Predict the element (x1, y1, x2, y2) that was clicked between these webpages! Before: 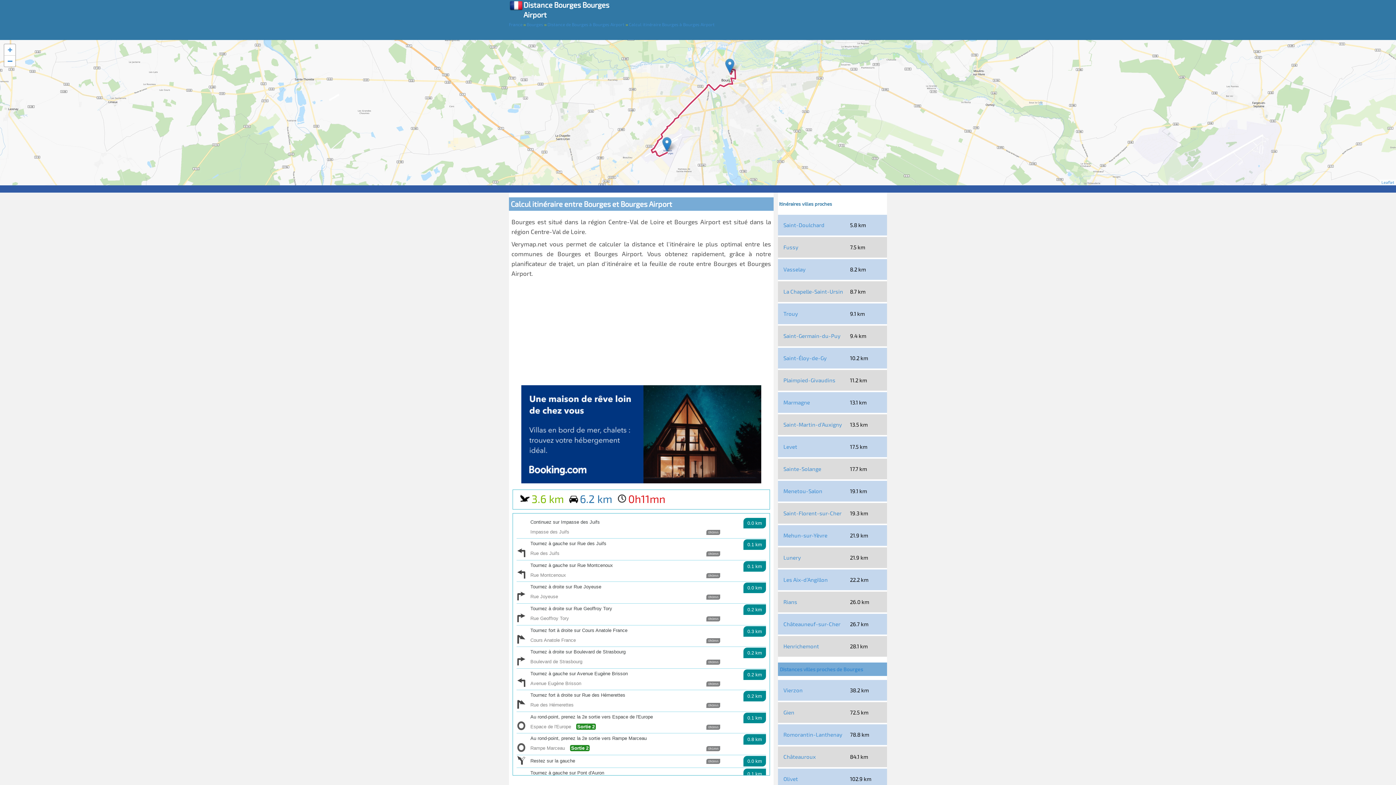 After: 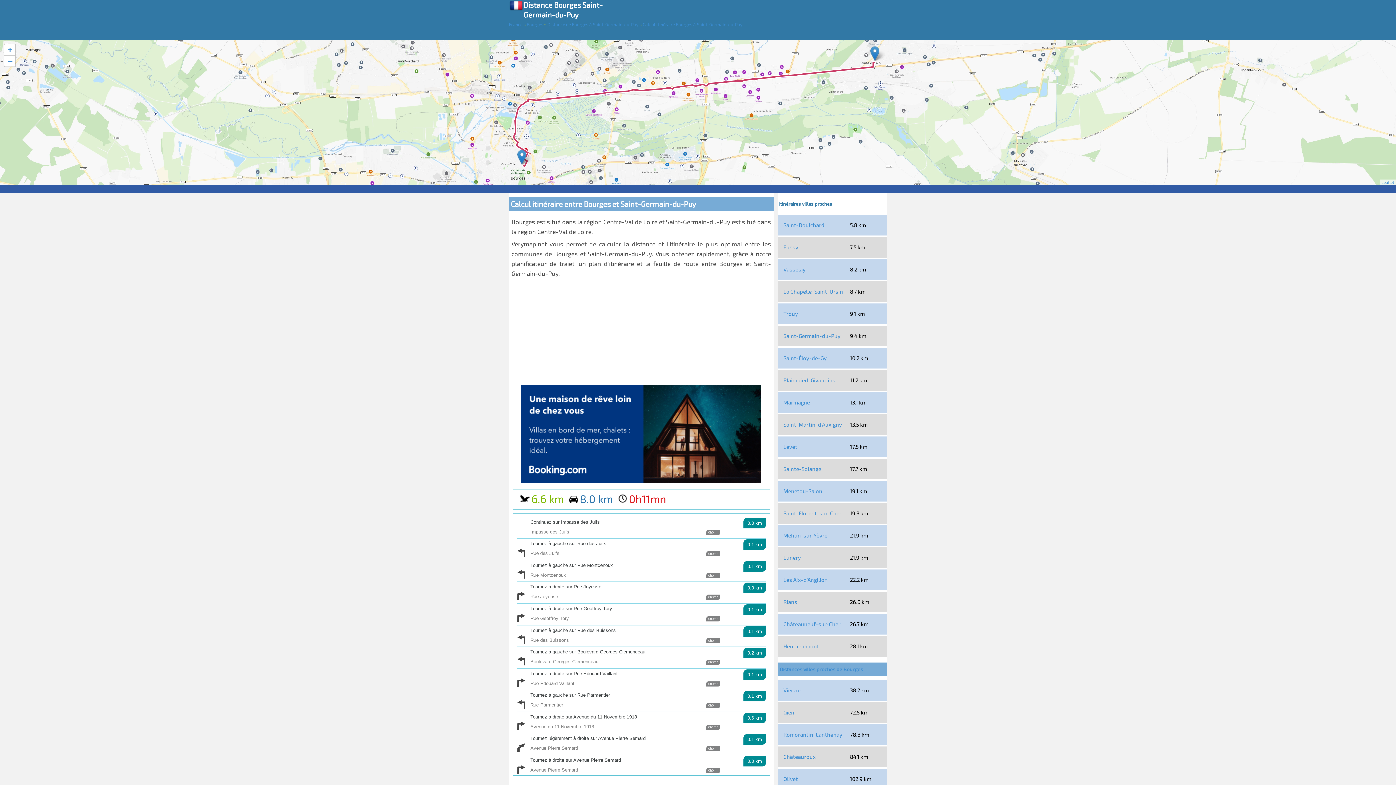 Action: label: Saint-Germain-du-Puy bbox: (783, 332, 840, 339)